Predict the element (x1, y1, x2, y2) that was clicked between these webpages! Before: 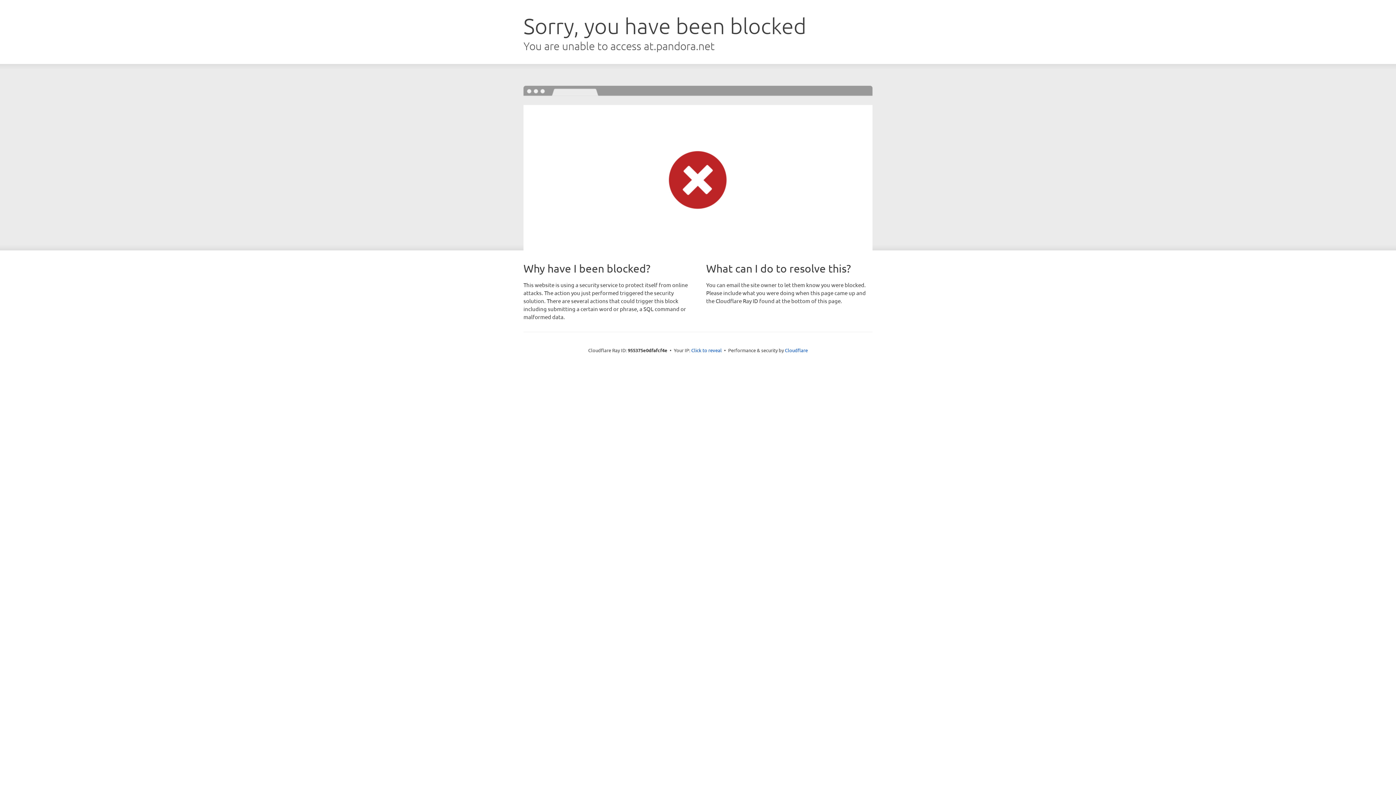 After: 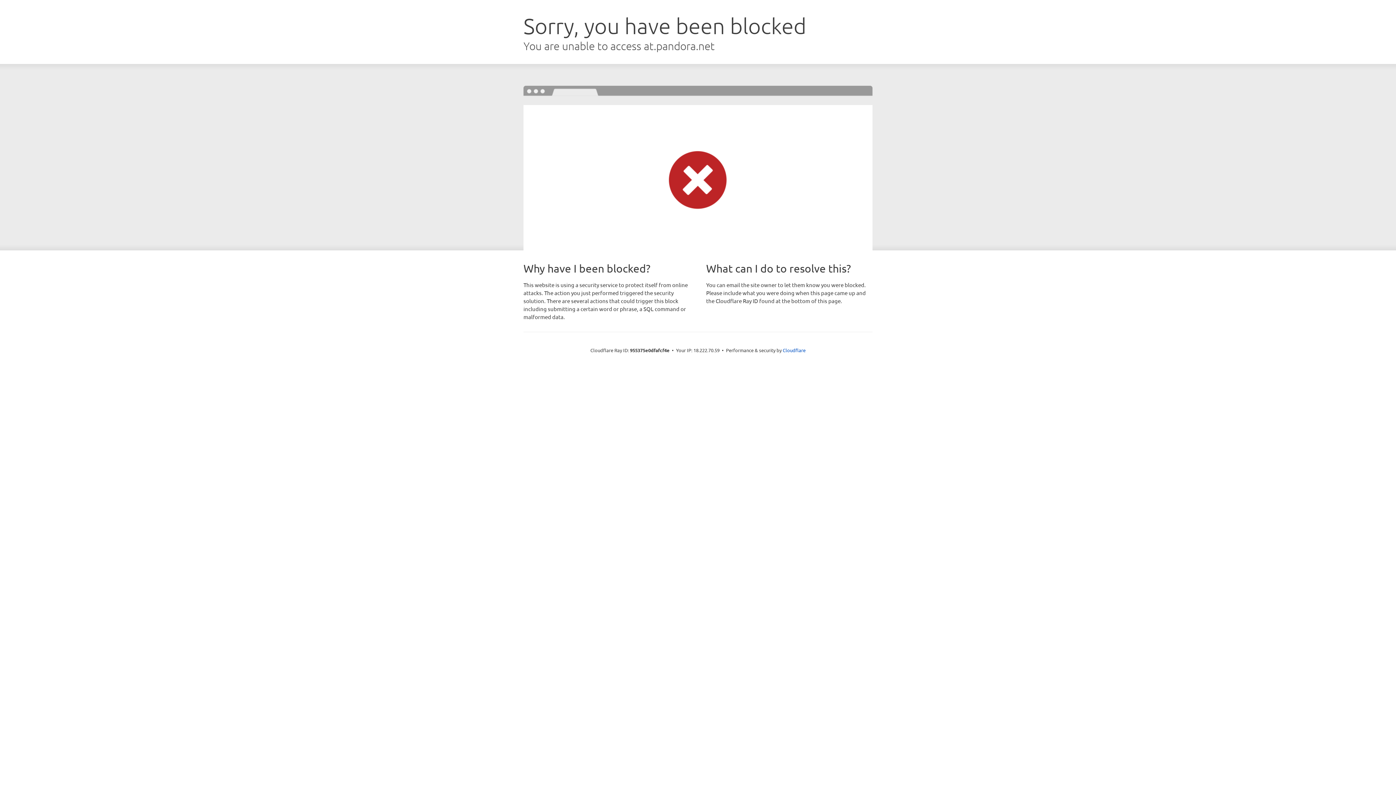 Action: label: Click to reveal bbox: (691, 346, 722, 353)